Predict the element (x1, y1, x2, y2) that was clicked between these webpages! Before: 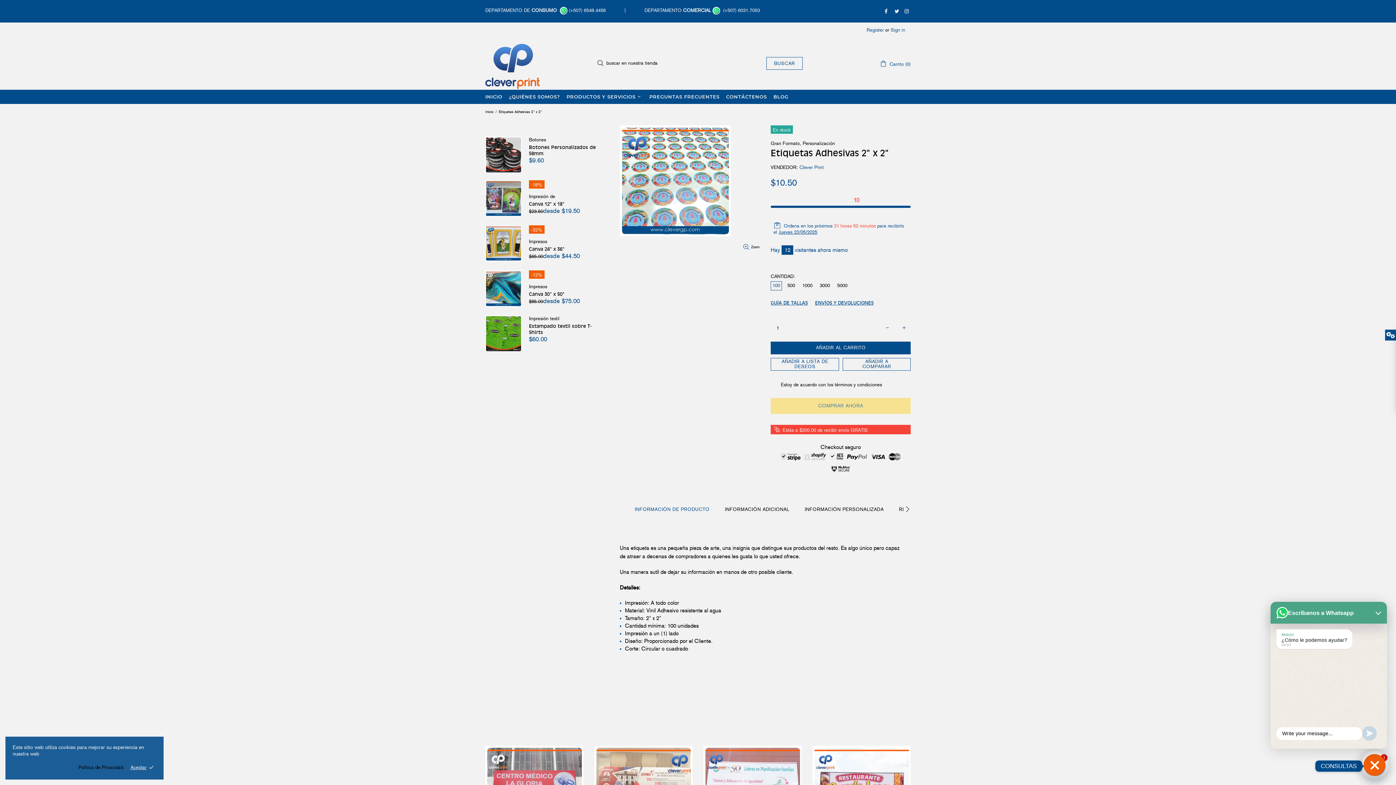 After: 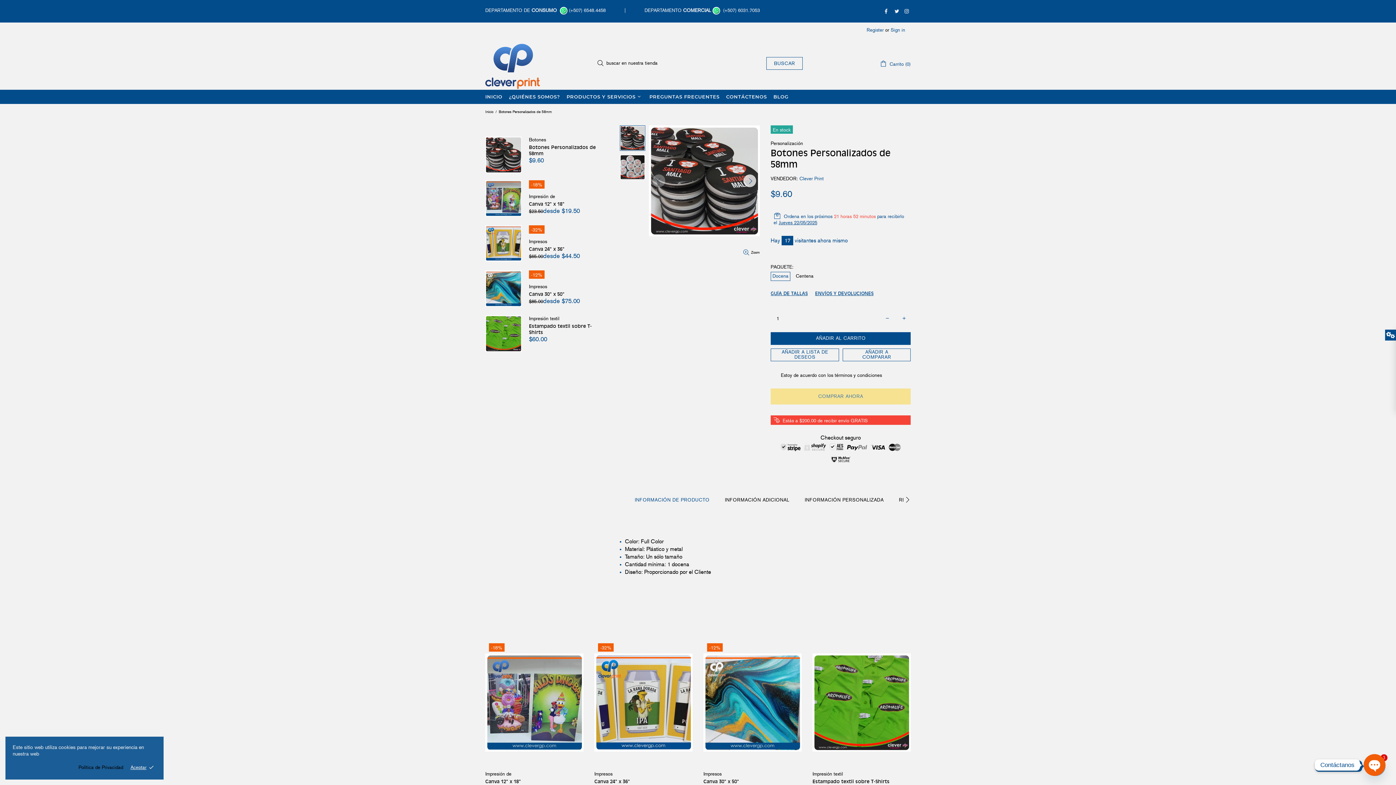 Action: bbox: (529, 143, 597, 156) label: Botones Personalizados de 58mm